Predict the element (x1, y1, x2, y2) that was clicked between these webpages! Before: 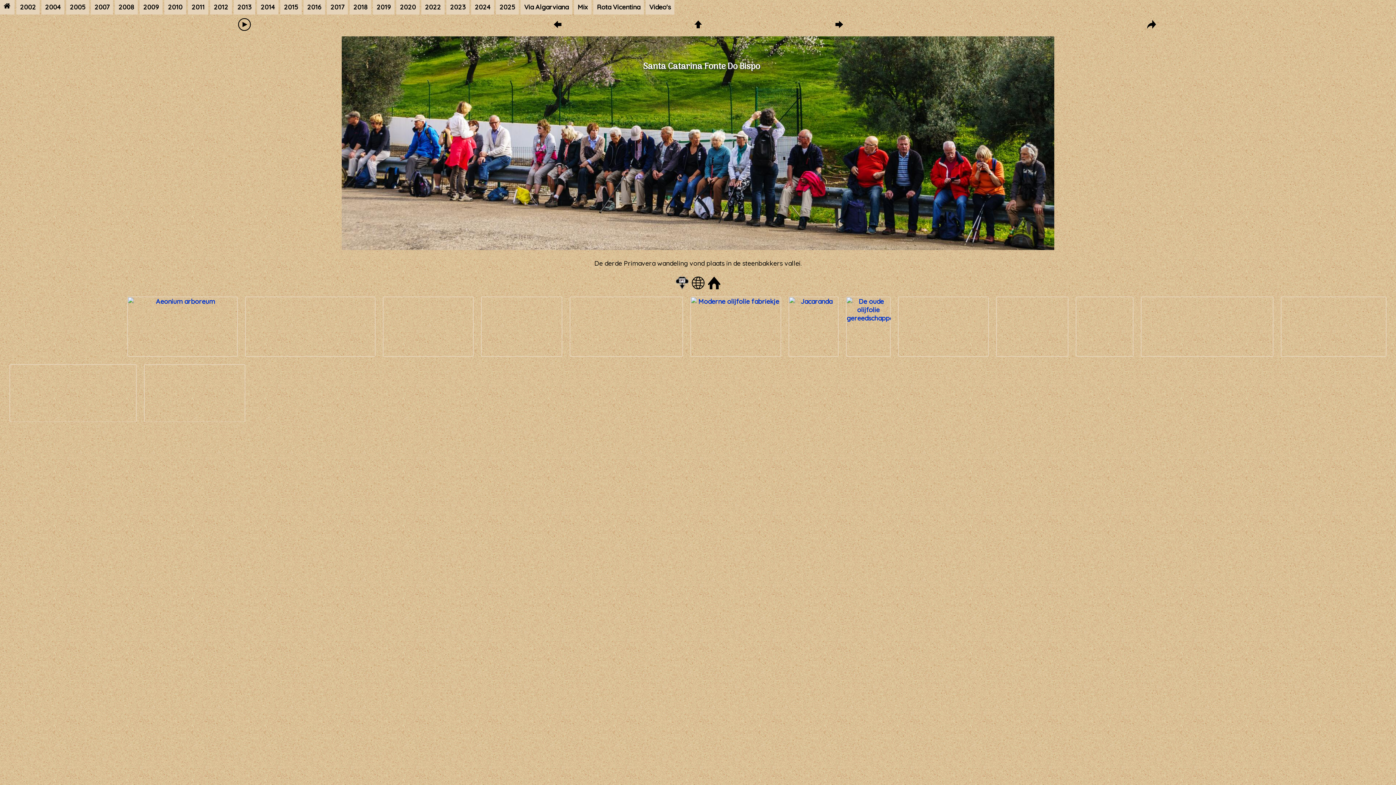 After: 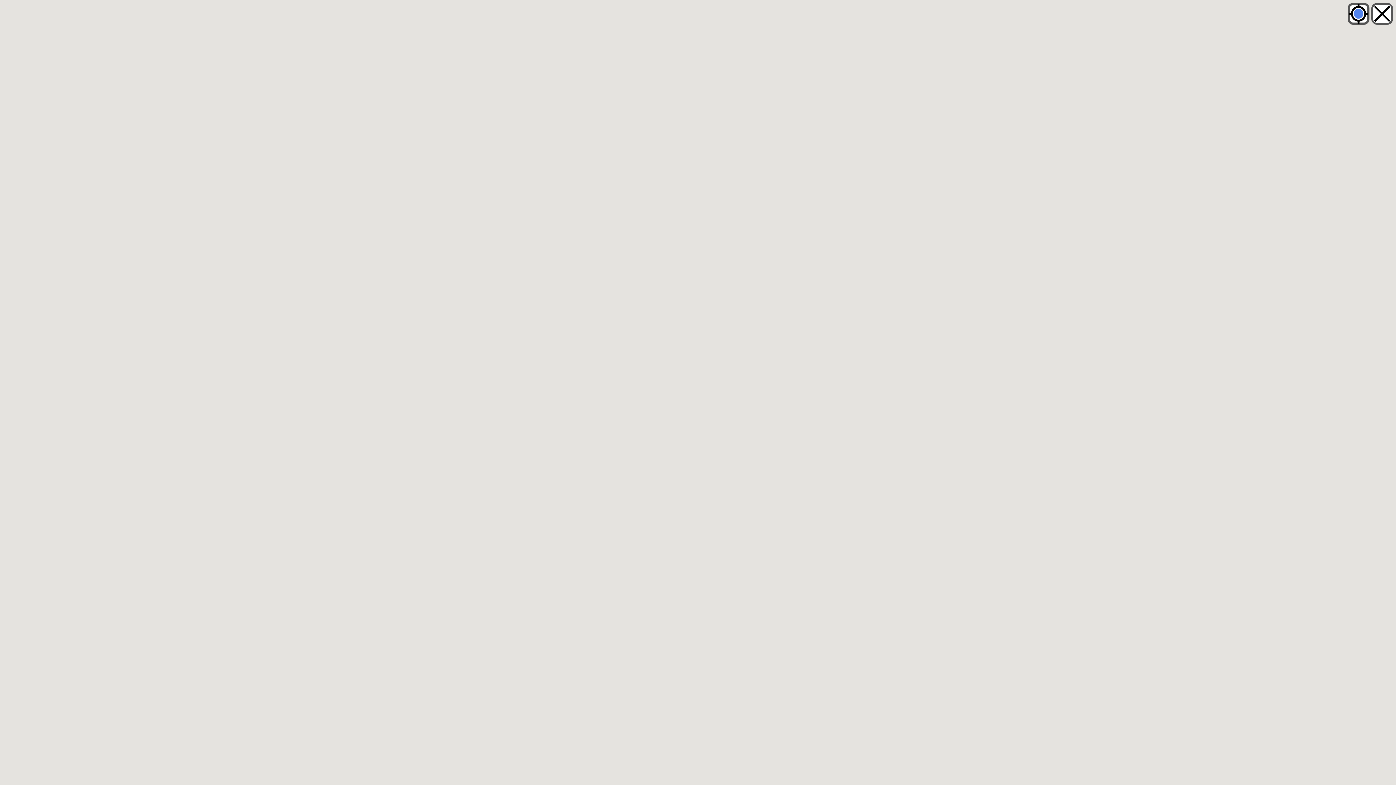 Action: bbox: (691, 278, 705, 286)